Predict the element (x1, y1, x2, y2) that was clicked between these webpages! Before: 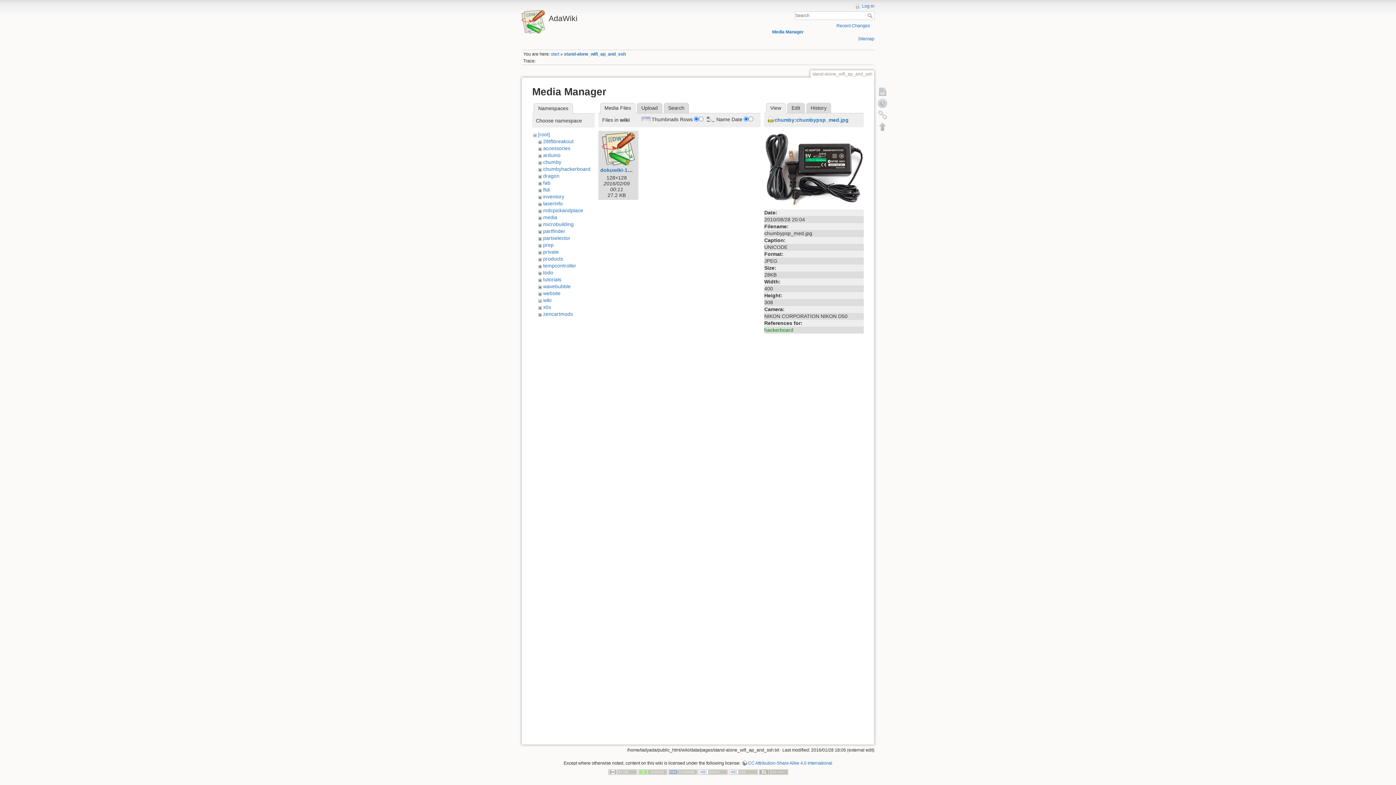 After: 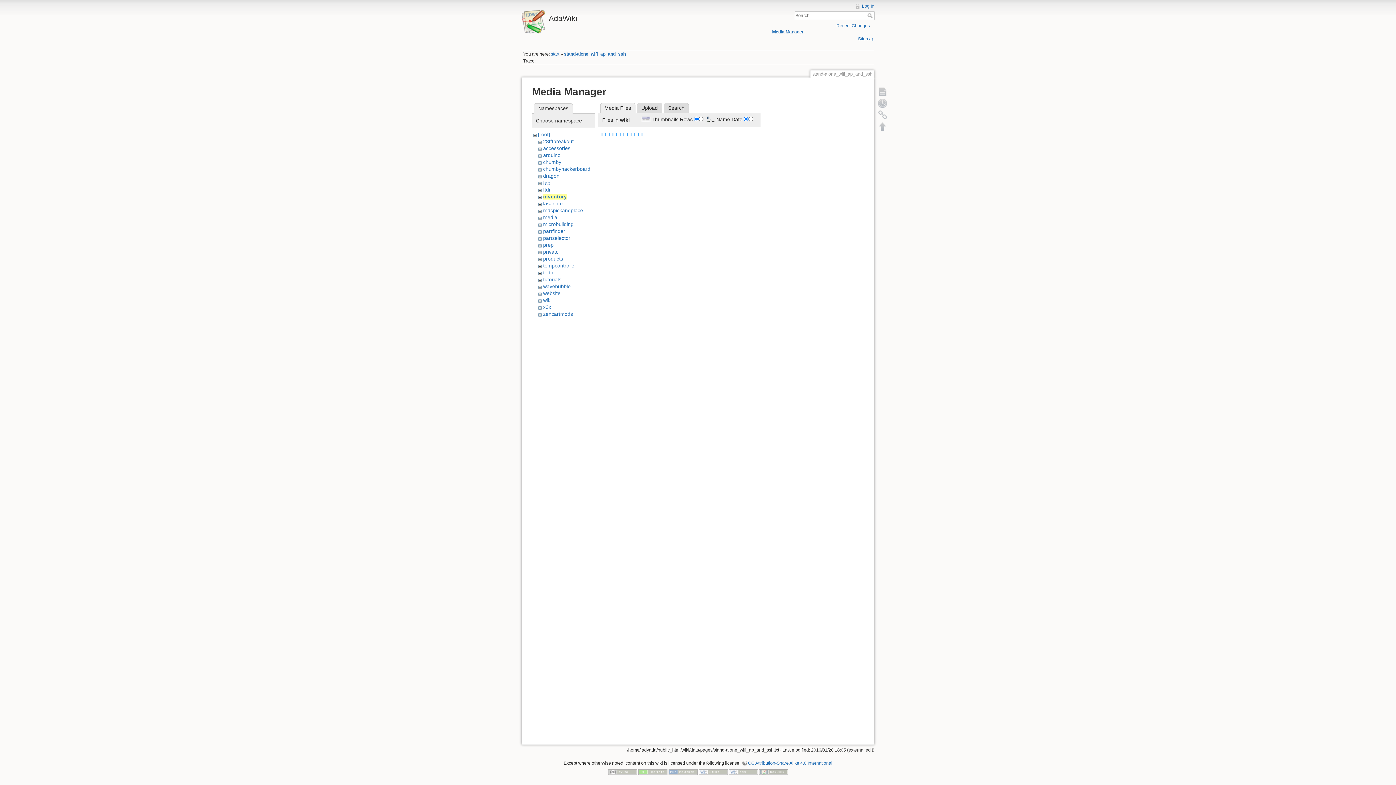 Action: label: inventory bbox: (543, 193, 564, 199)